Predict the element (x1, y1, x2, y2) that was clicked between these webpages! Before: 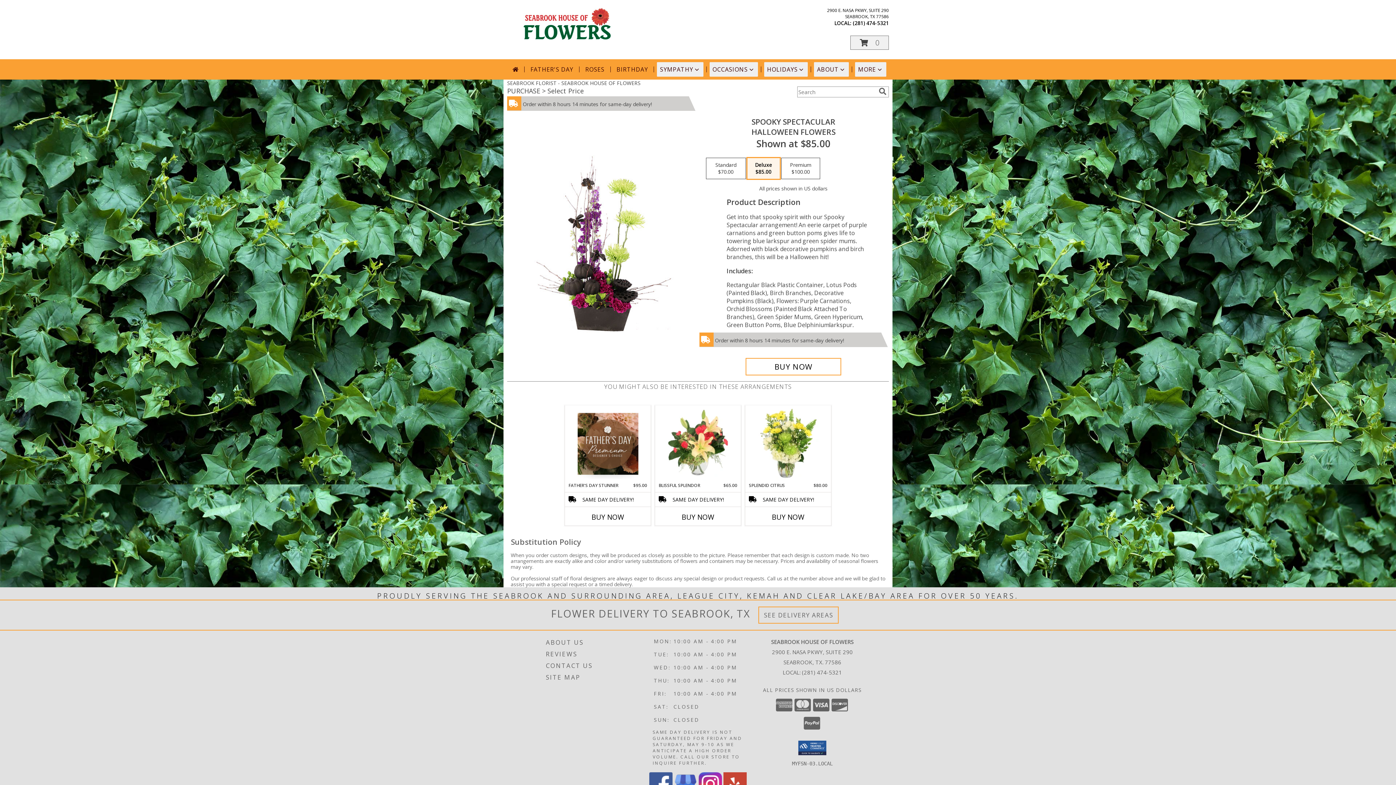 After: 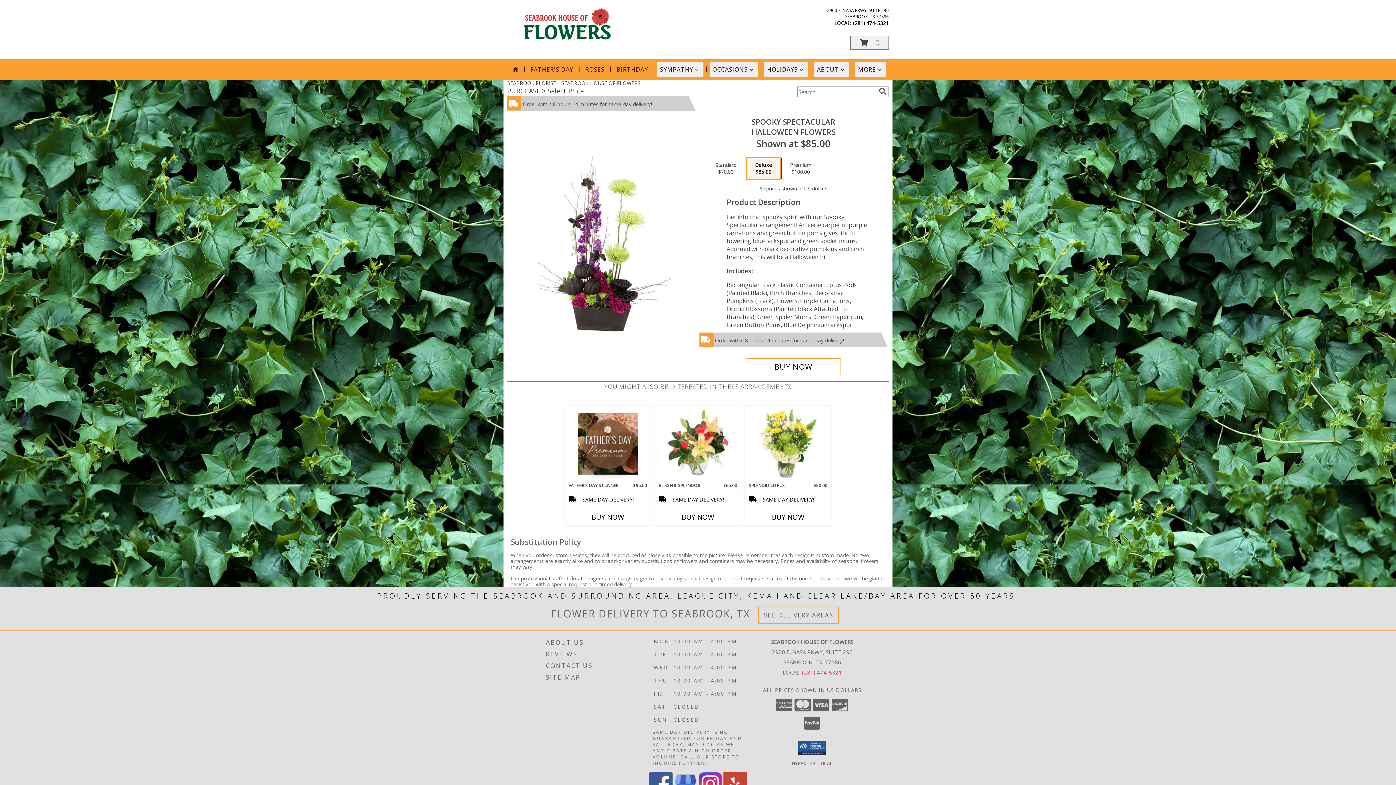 Action: label: Call local number: +1-281-474-5321 bbox: (802, 668, 842, 676)